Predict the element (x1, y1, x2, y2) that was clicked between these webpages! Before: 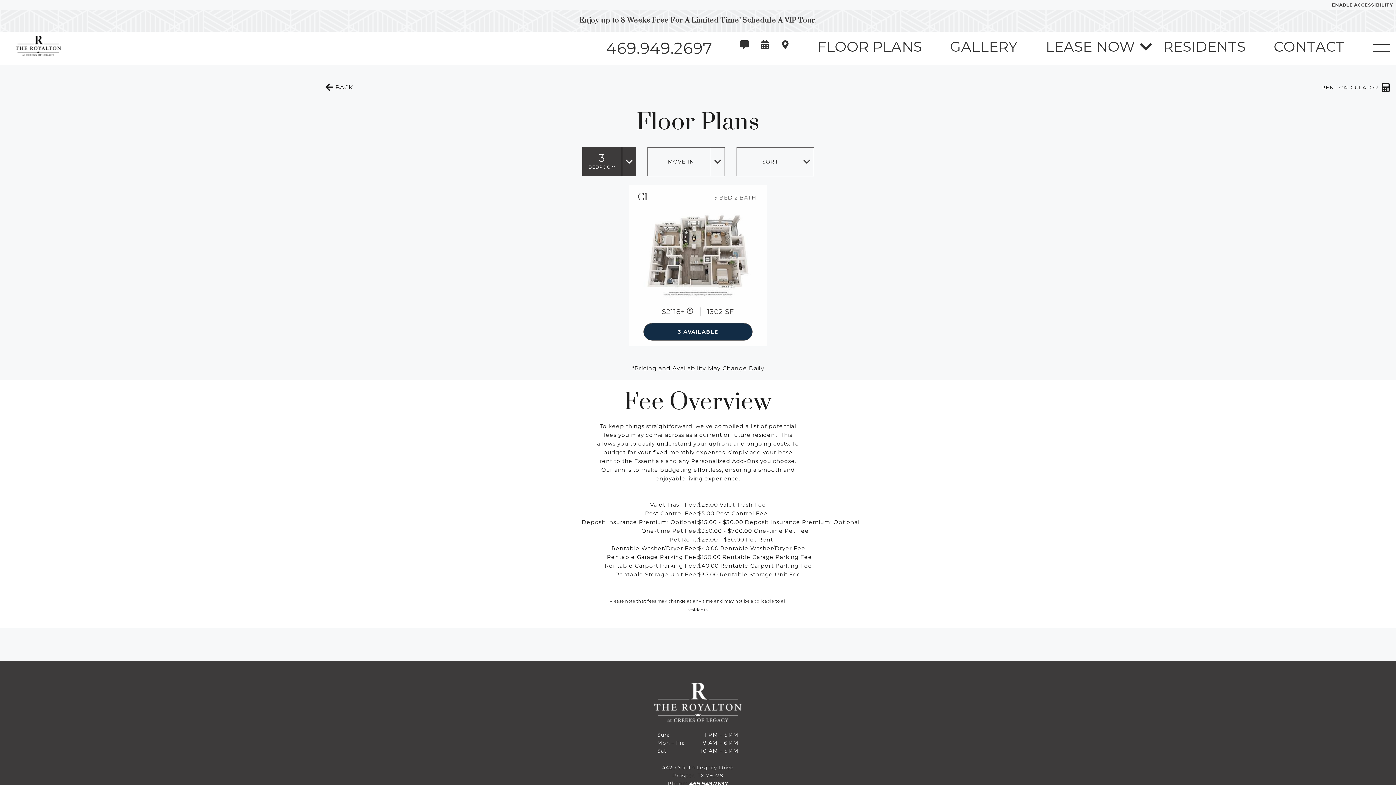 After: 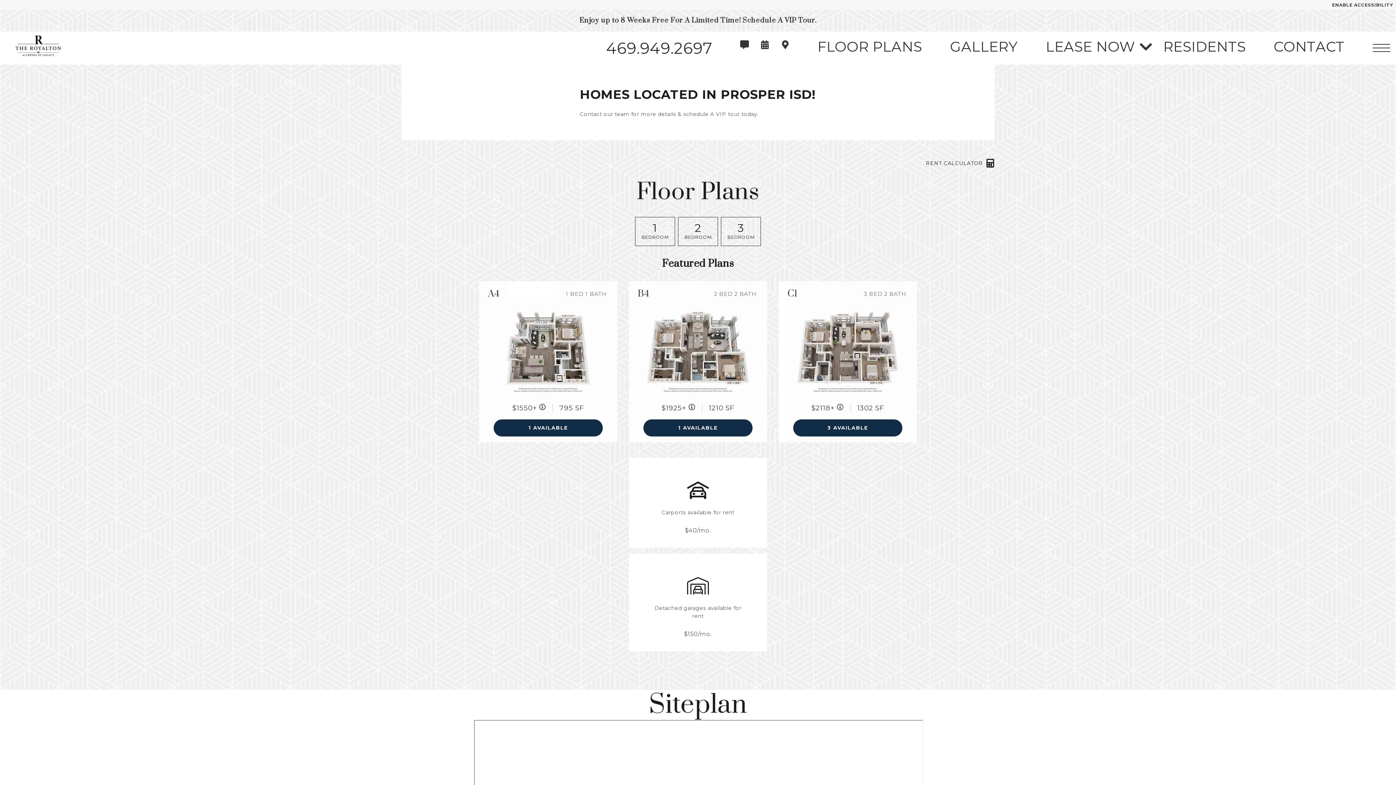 Action: label:  BACK
TO THE PREVIOUS PAGE bbox: (324, 82, 352, 91)